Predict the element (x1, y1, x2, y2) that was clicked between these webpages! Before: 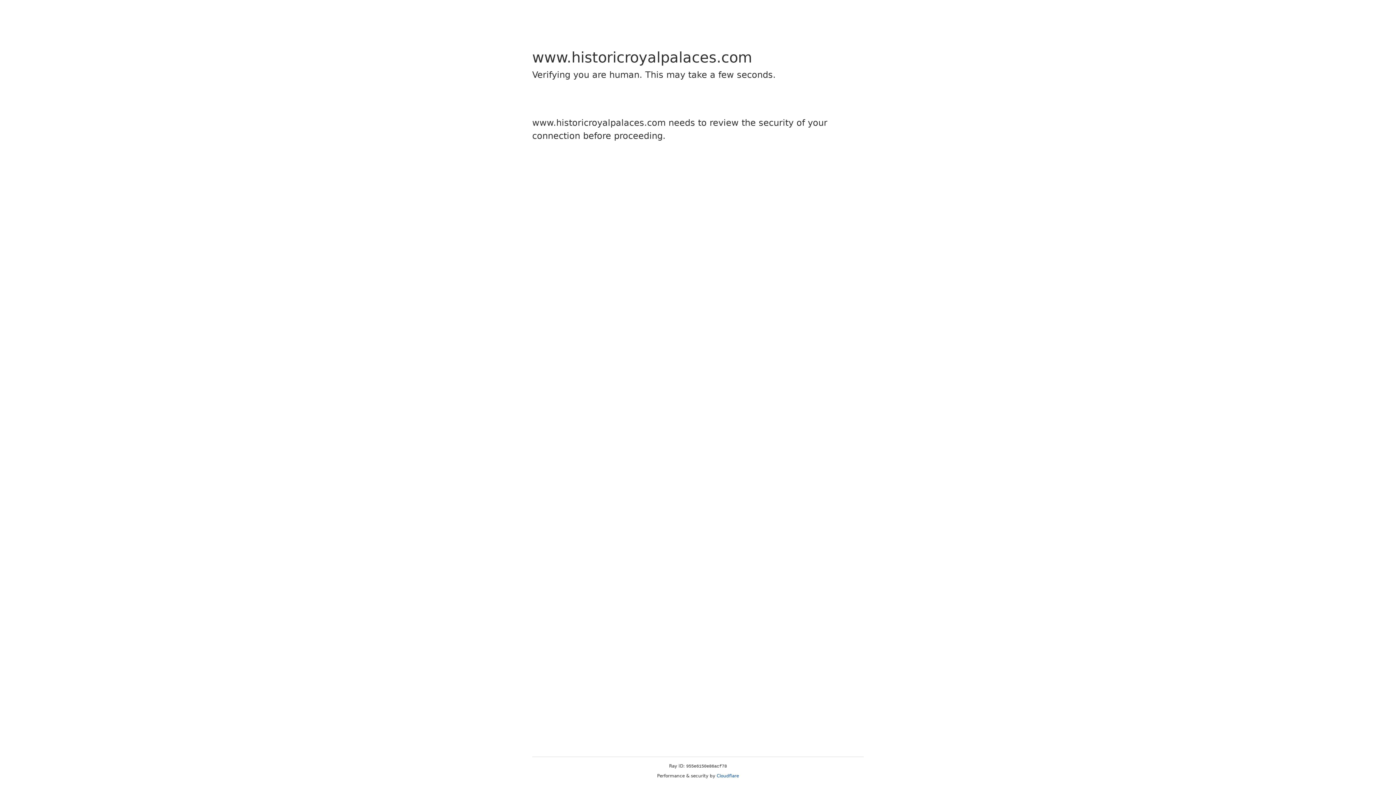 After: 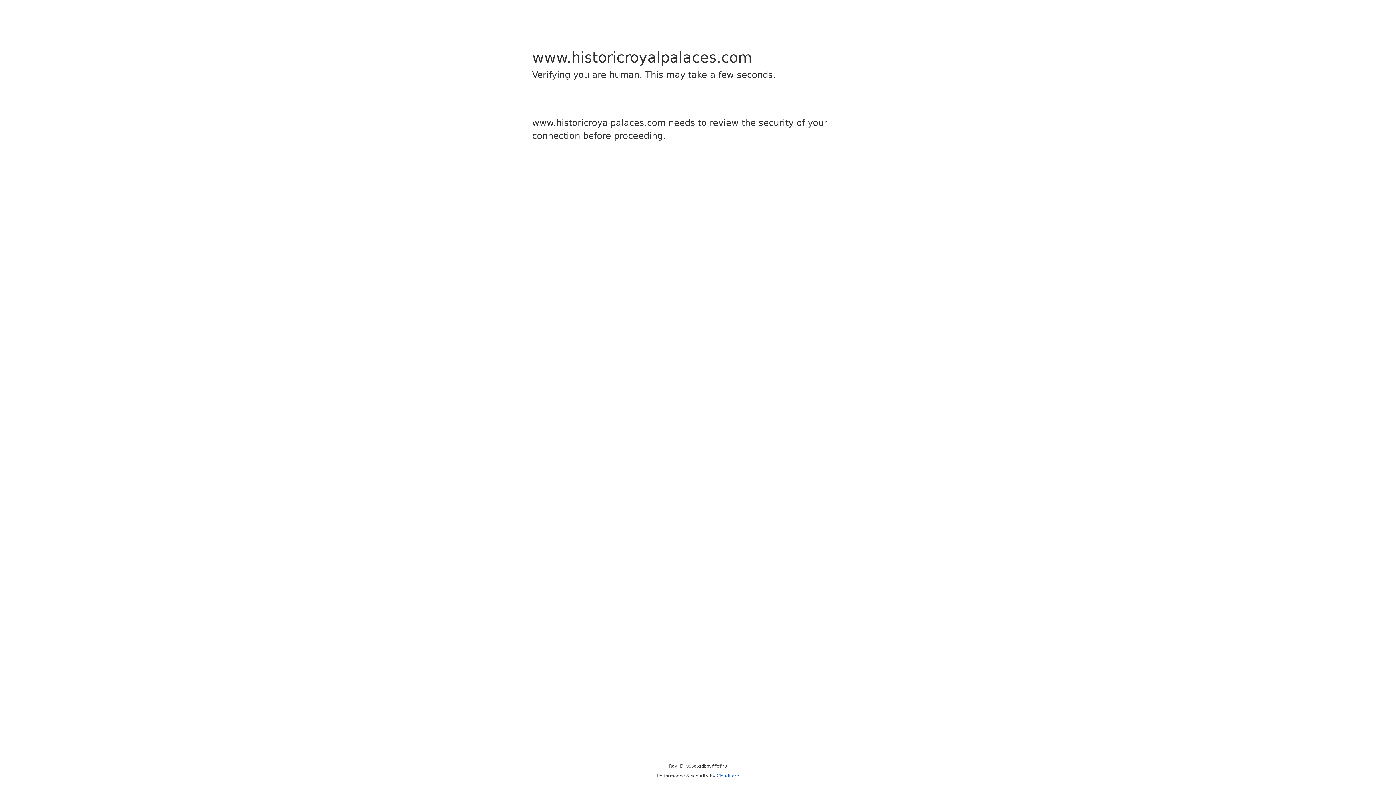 Action: bbox: (716, 773, 739, 778) label: Cloudflare